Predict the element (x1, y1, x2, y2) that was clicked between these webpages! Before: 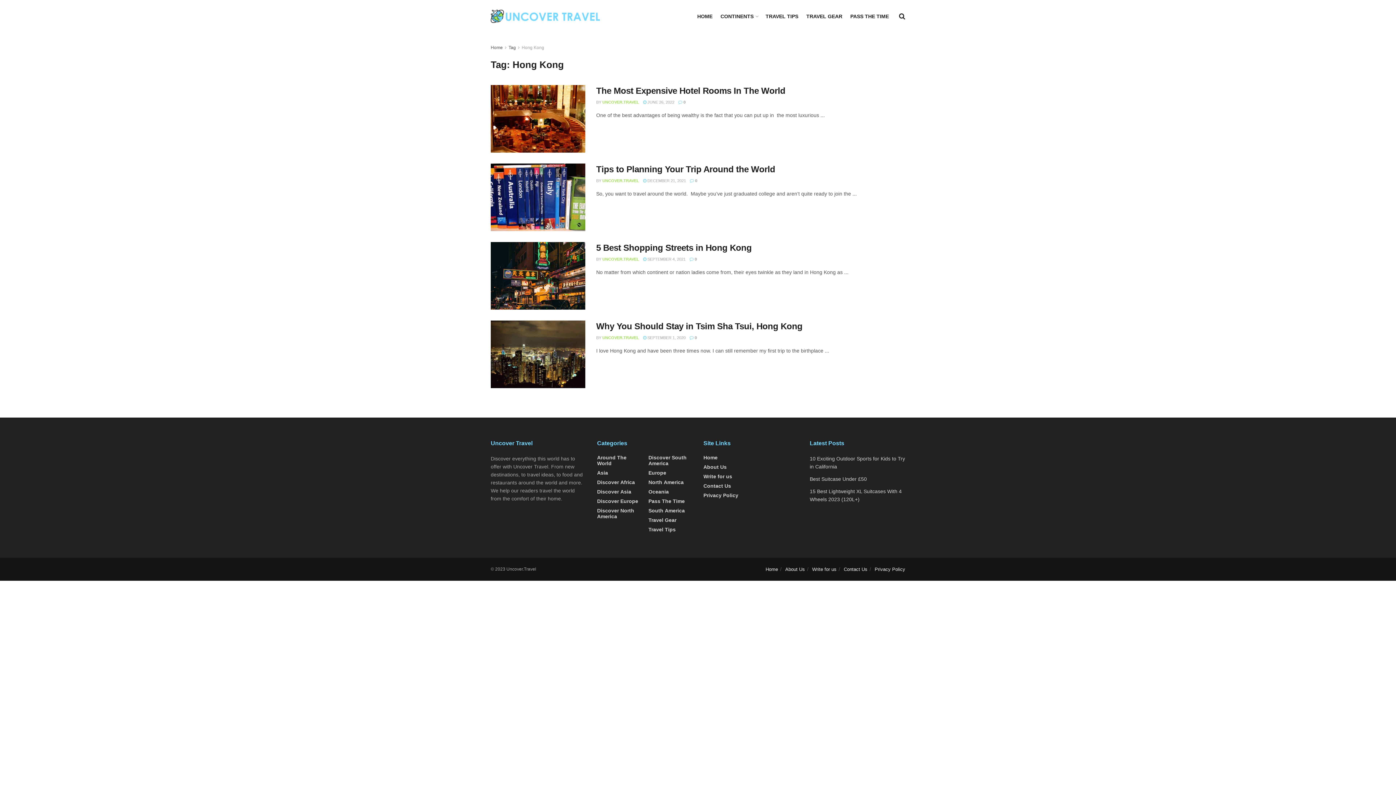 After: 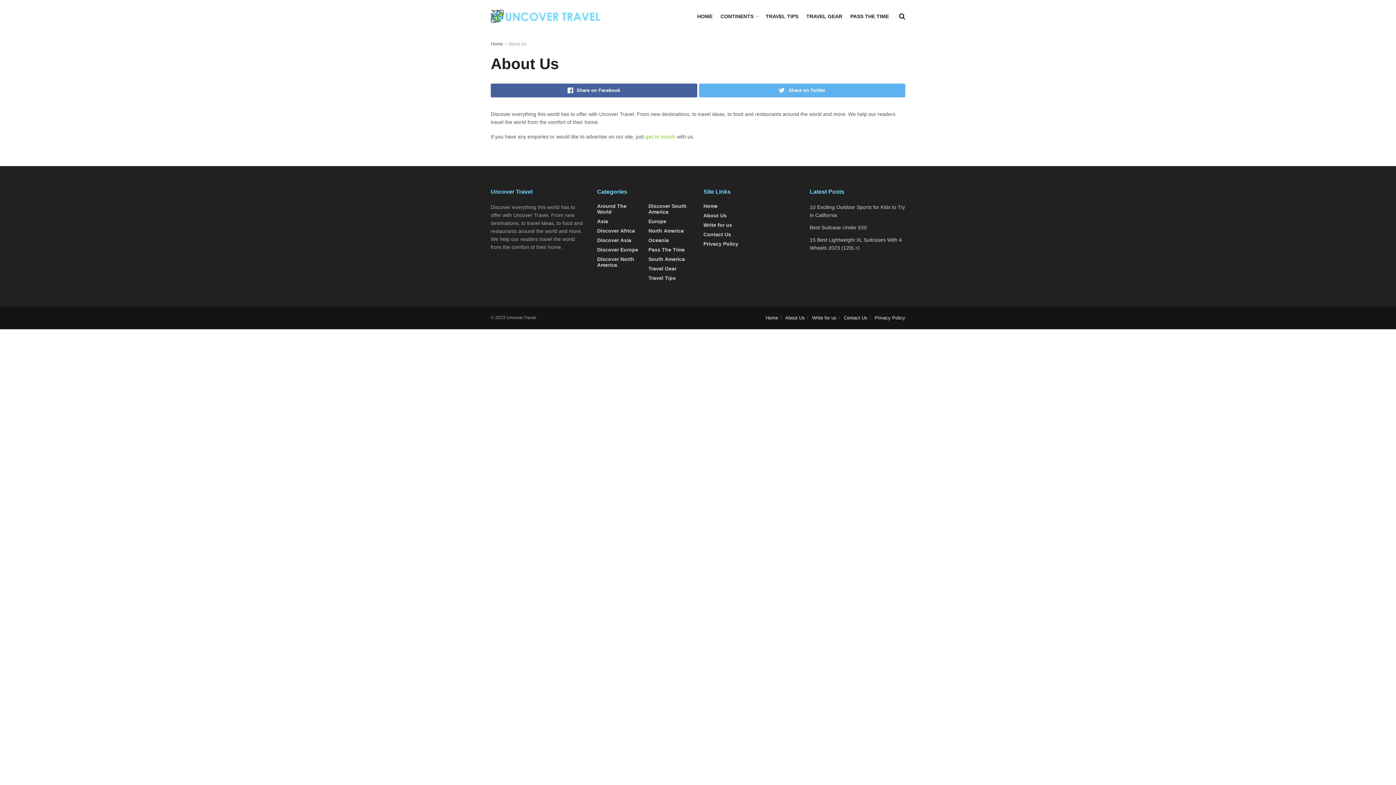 Action: label: About Us bbox: (785, 566, 805, 572)